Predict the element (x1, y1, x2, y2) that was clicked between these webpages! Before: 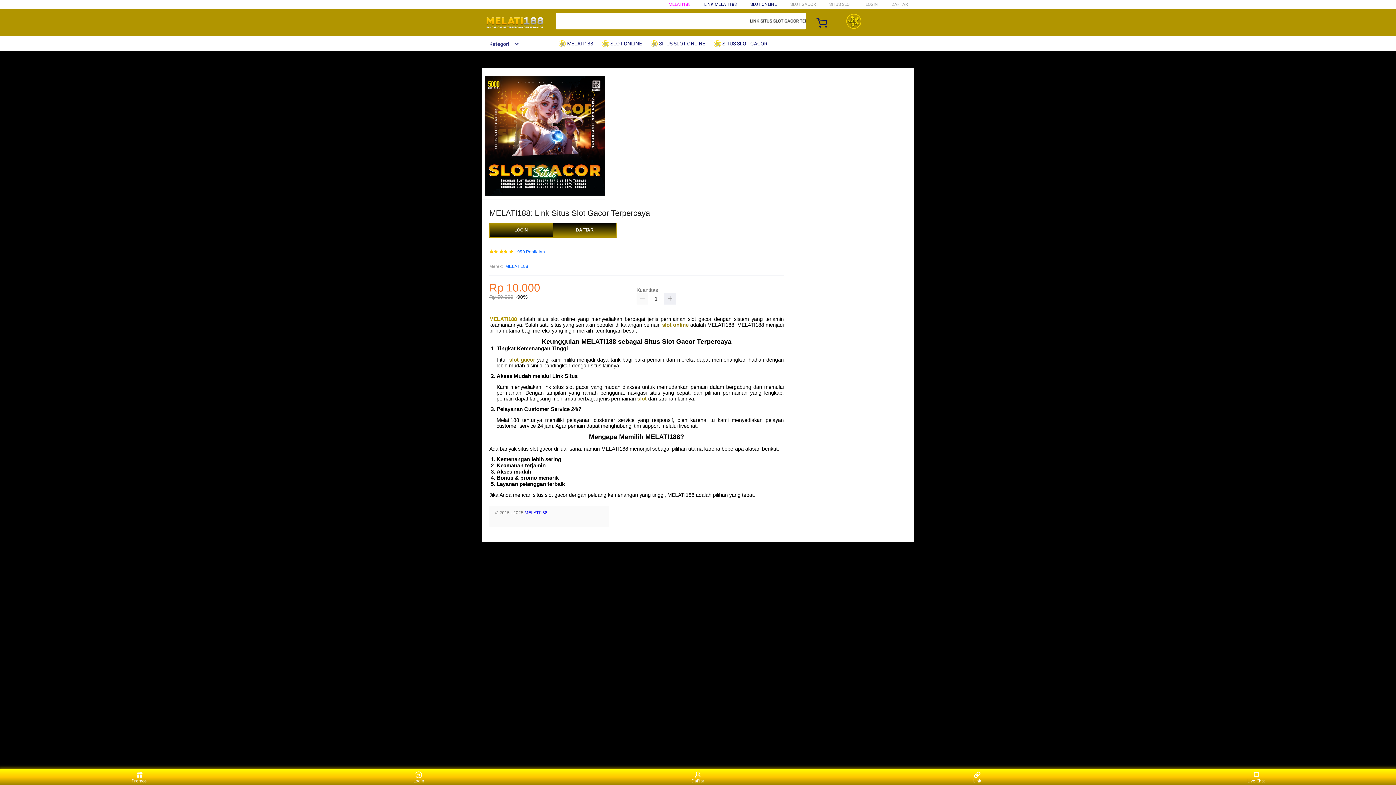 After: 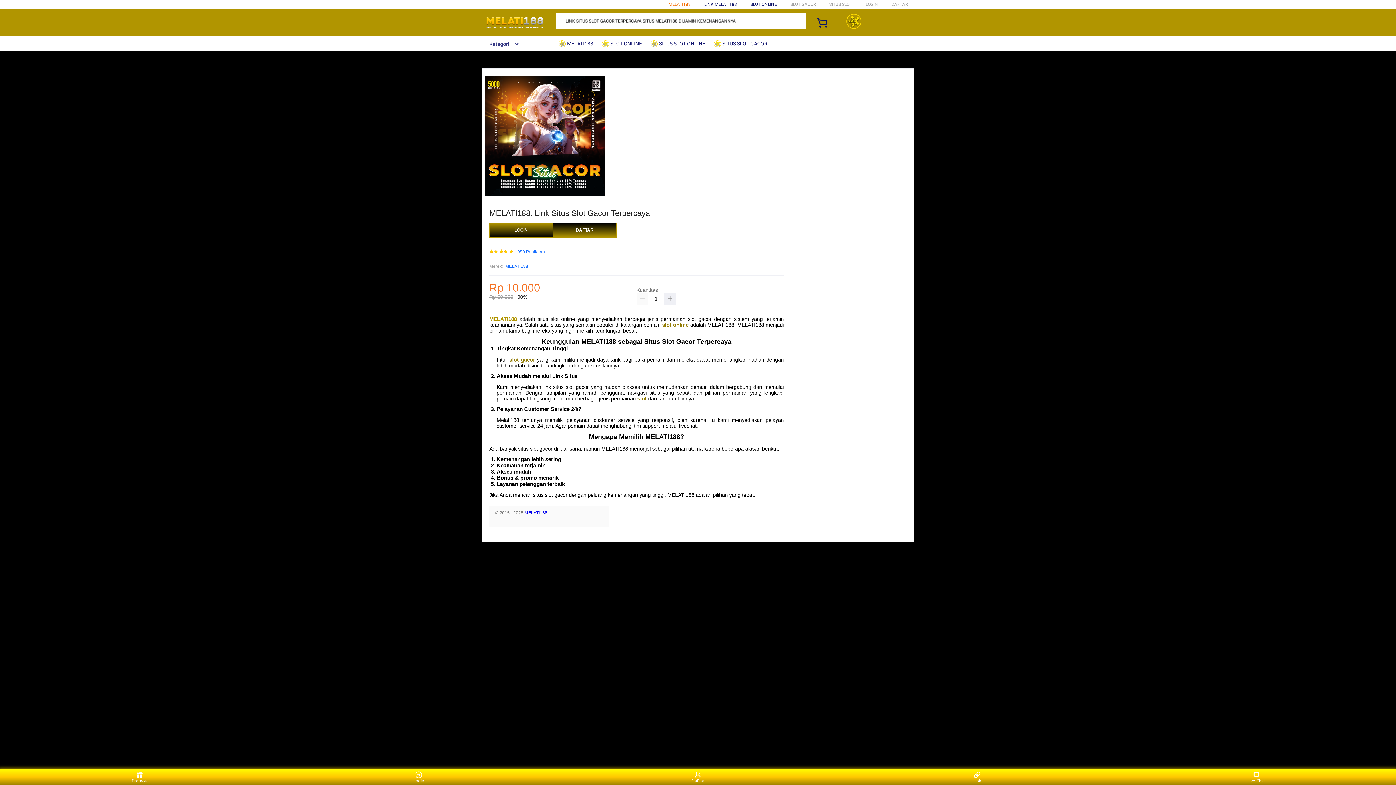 Action: bbox: (668, 1, 690, 6) label: MELATI188